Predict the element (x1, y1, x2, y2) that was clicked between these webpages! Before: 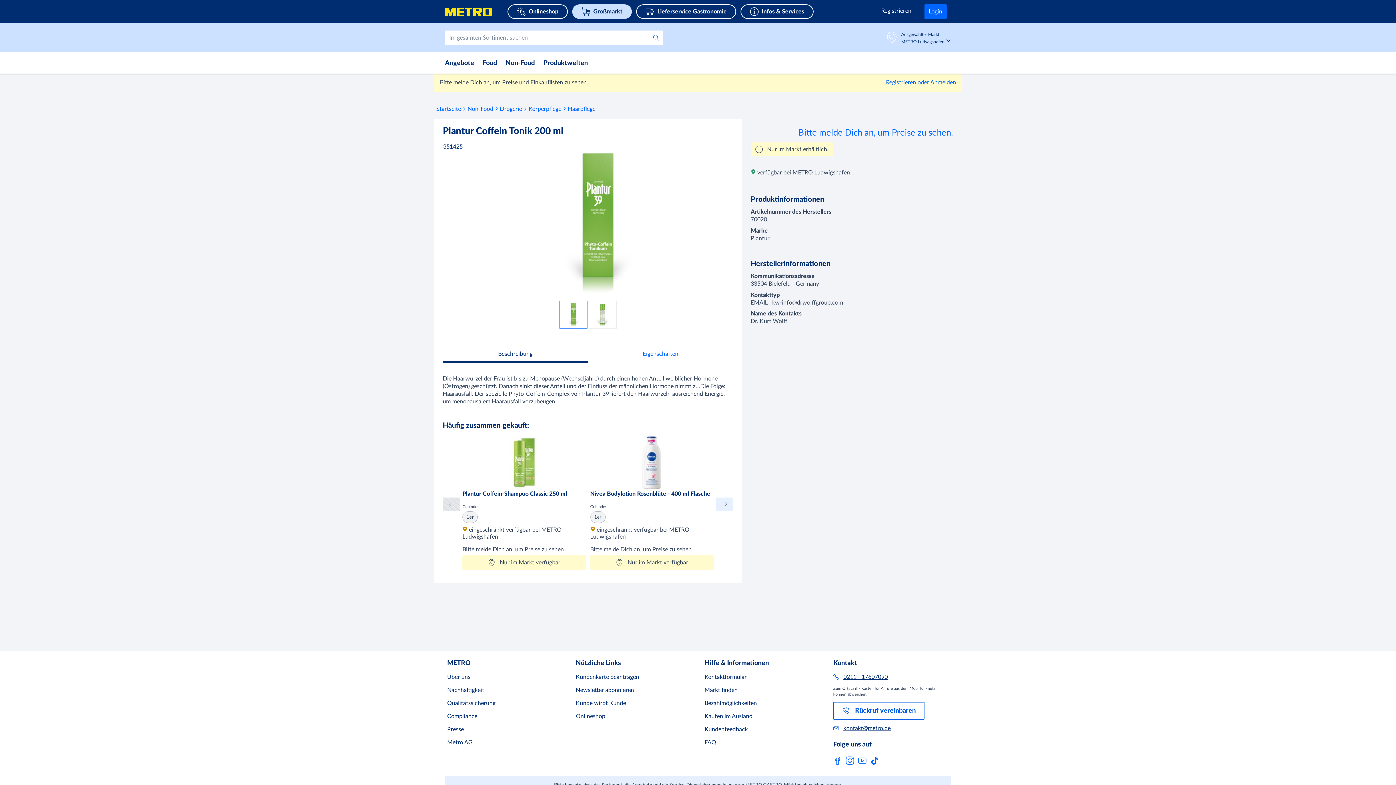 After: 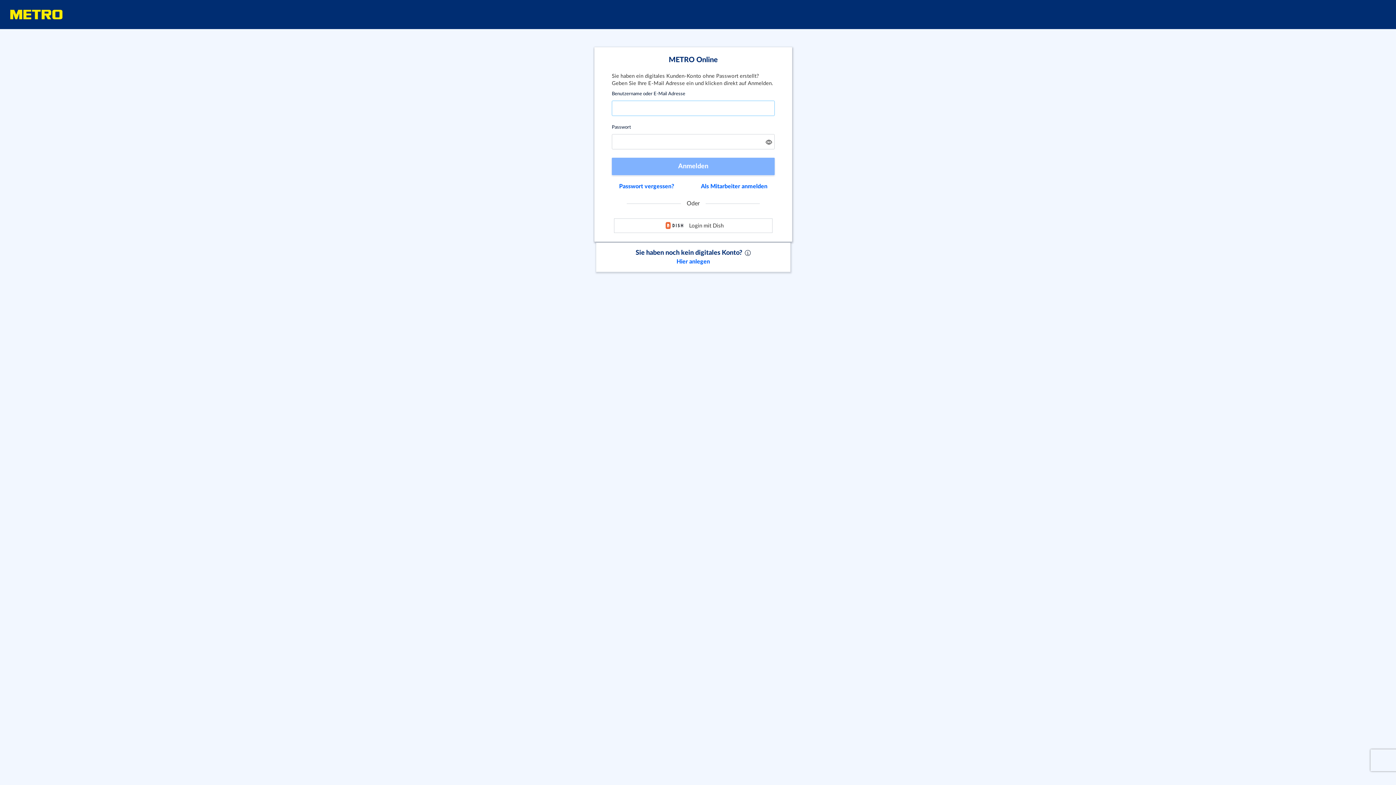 Action: bbox: (1373, 7, 1396, 22) label: Login